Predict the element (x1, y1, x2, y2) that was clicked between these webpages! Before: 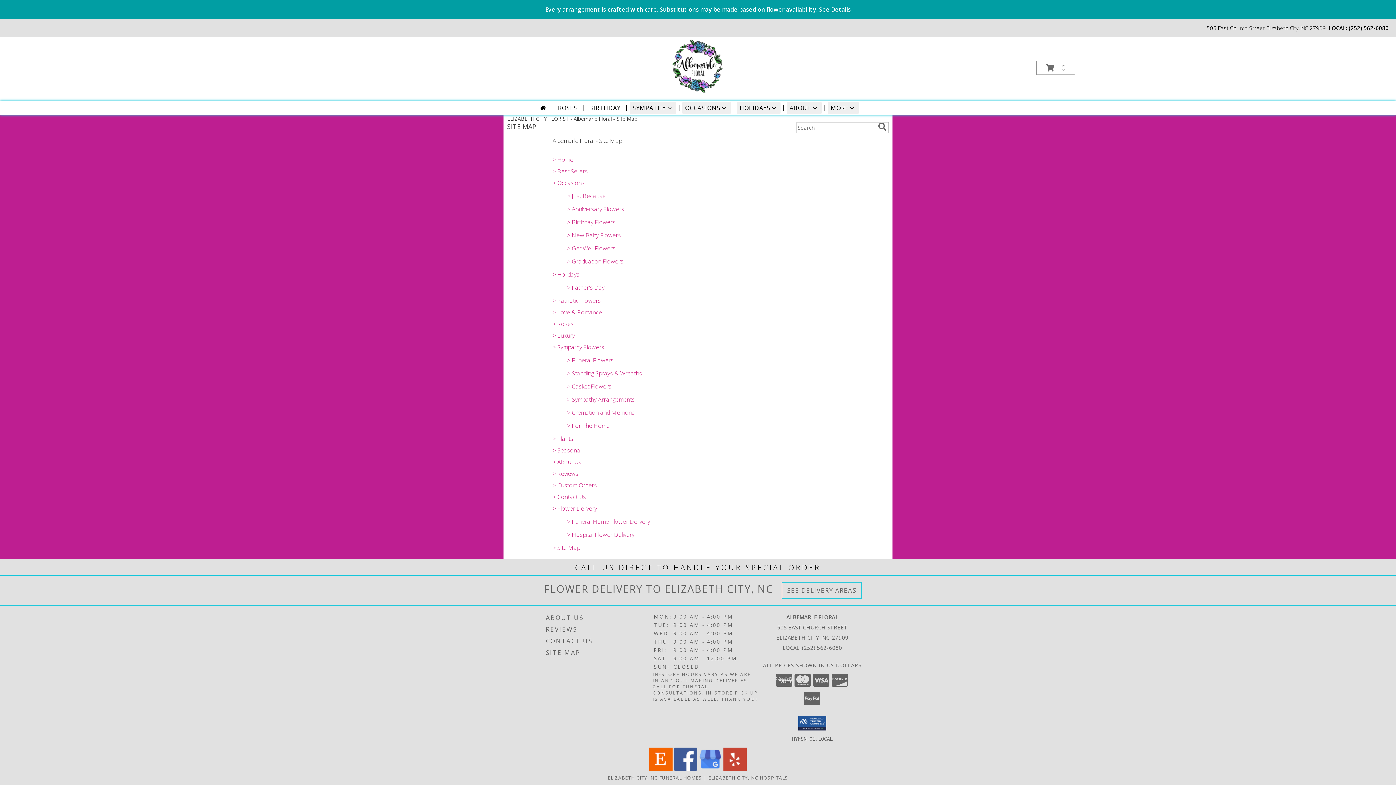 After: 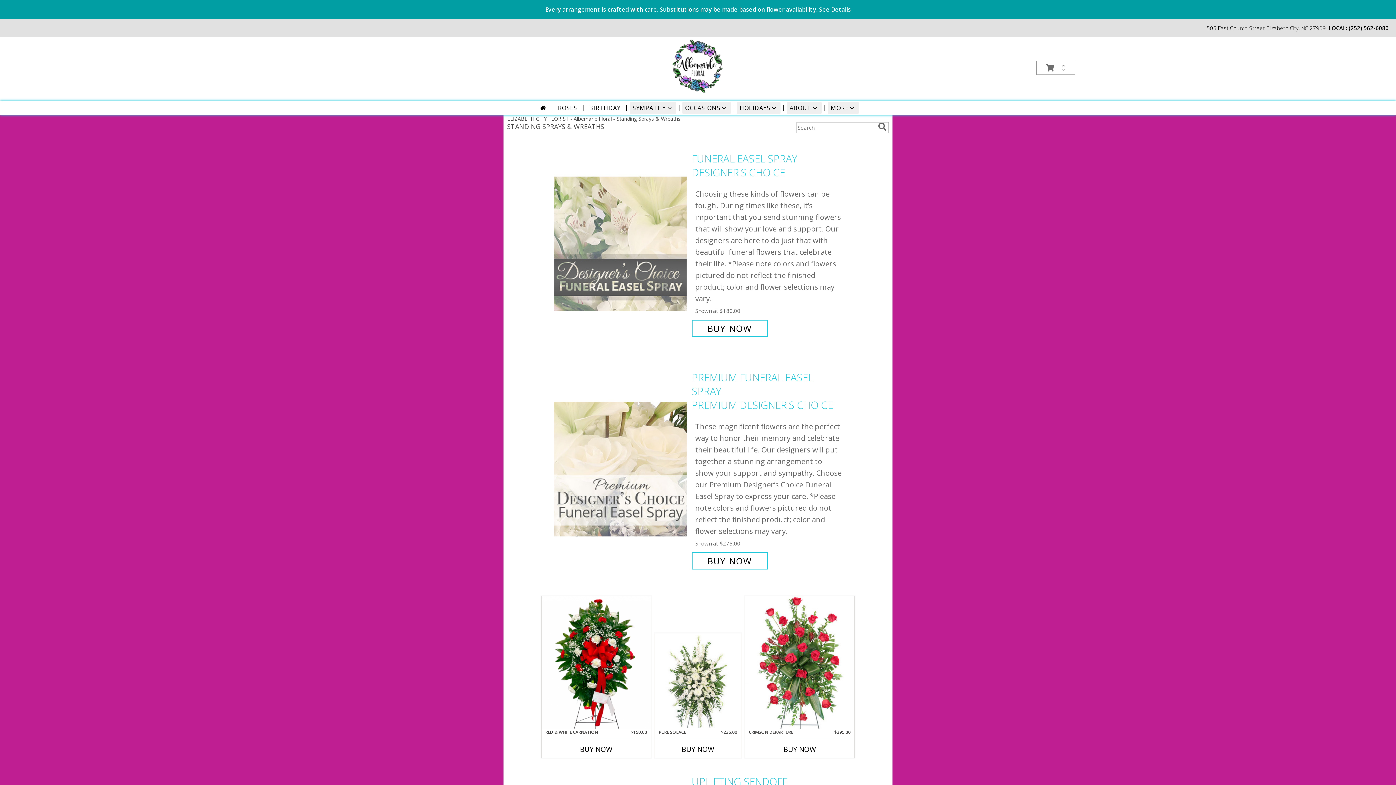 Action: label: > Standing Sprays & Wreaths bbox: (567, 369, 642, 377)